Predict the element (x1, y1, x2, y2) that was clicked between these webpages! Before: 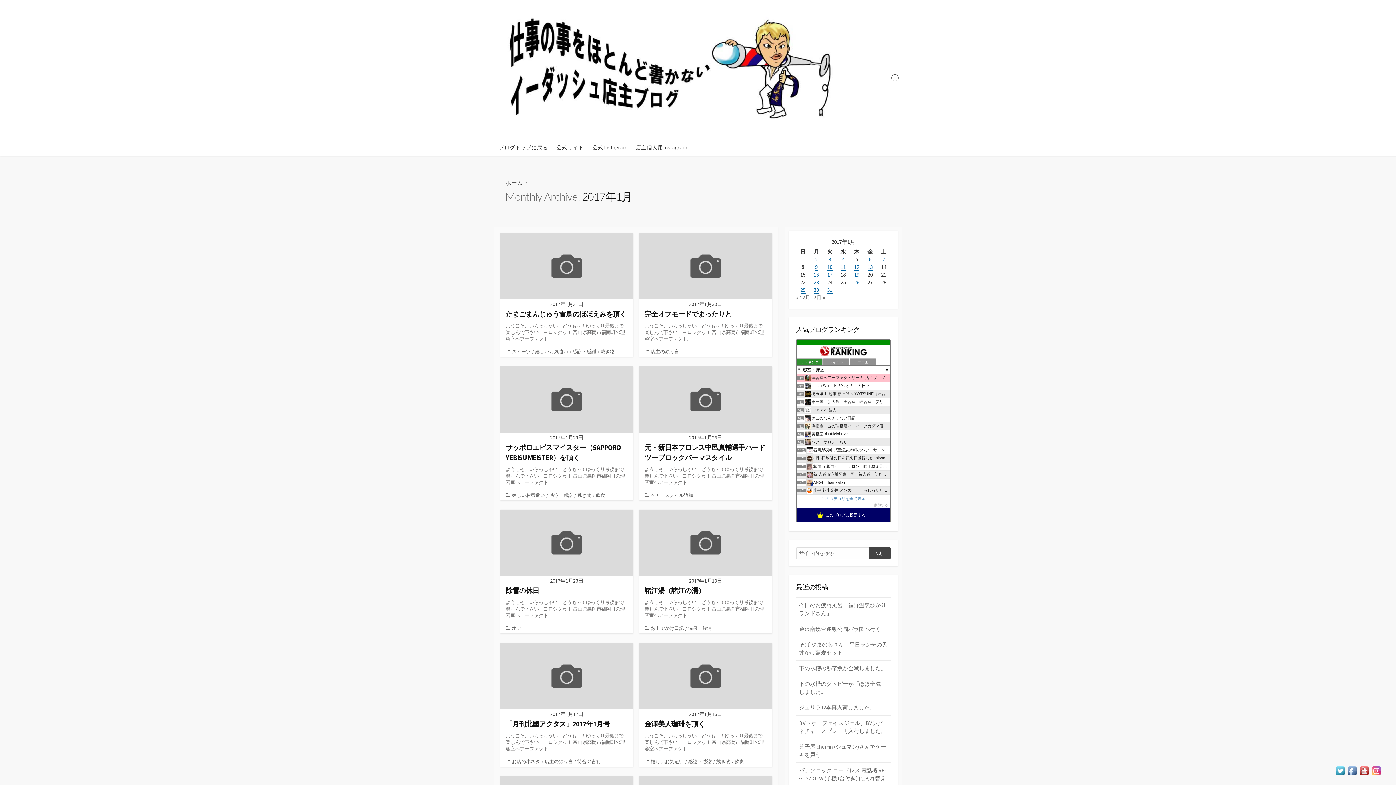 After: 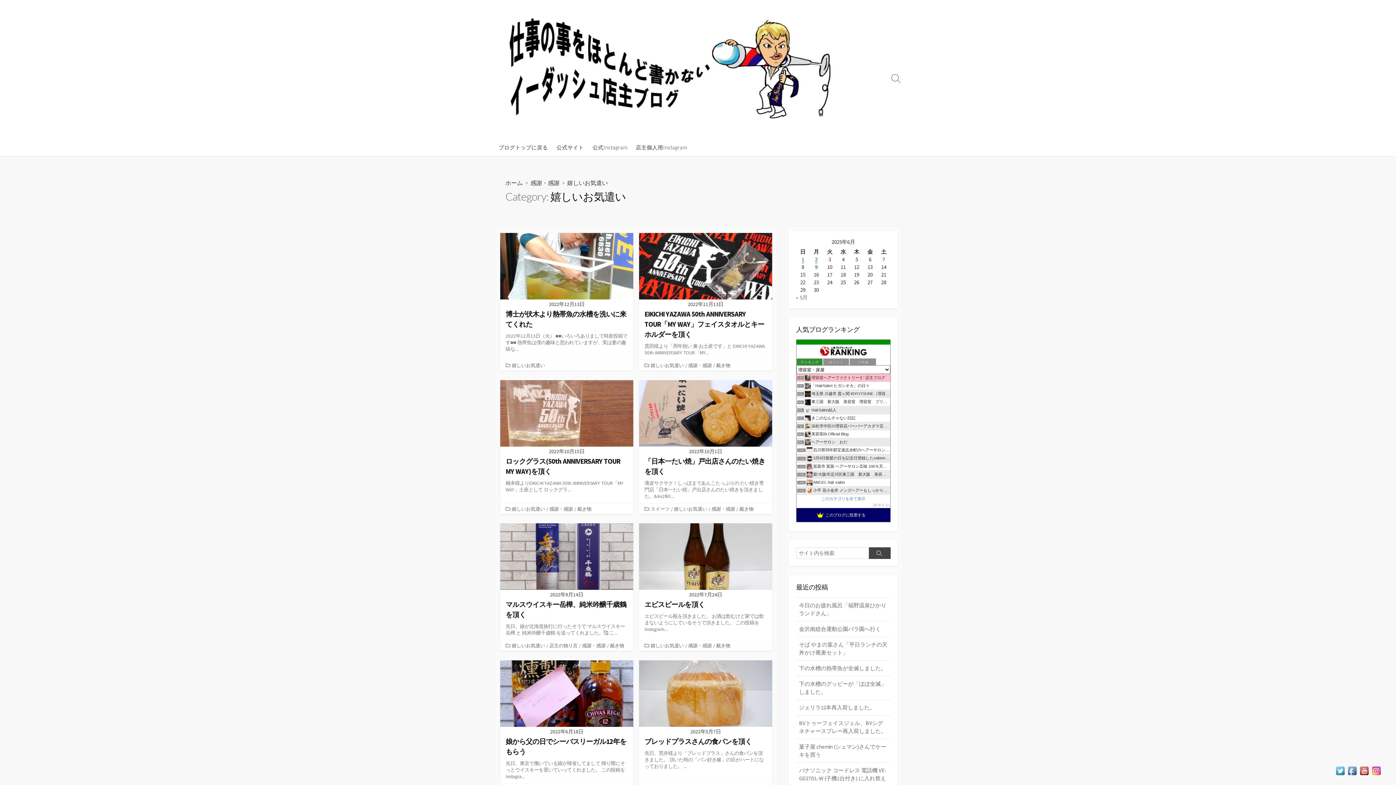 Action: bbox: (649, 758, 685, 765) label: 嬉しいお気遣い